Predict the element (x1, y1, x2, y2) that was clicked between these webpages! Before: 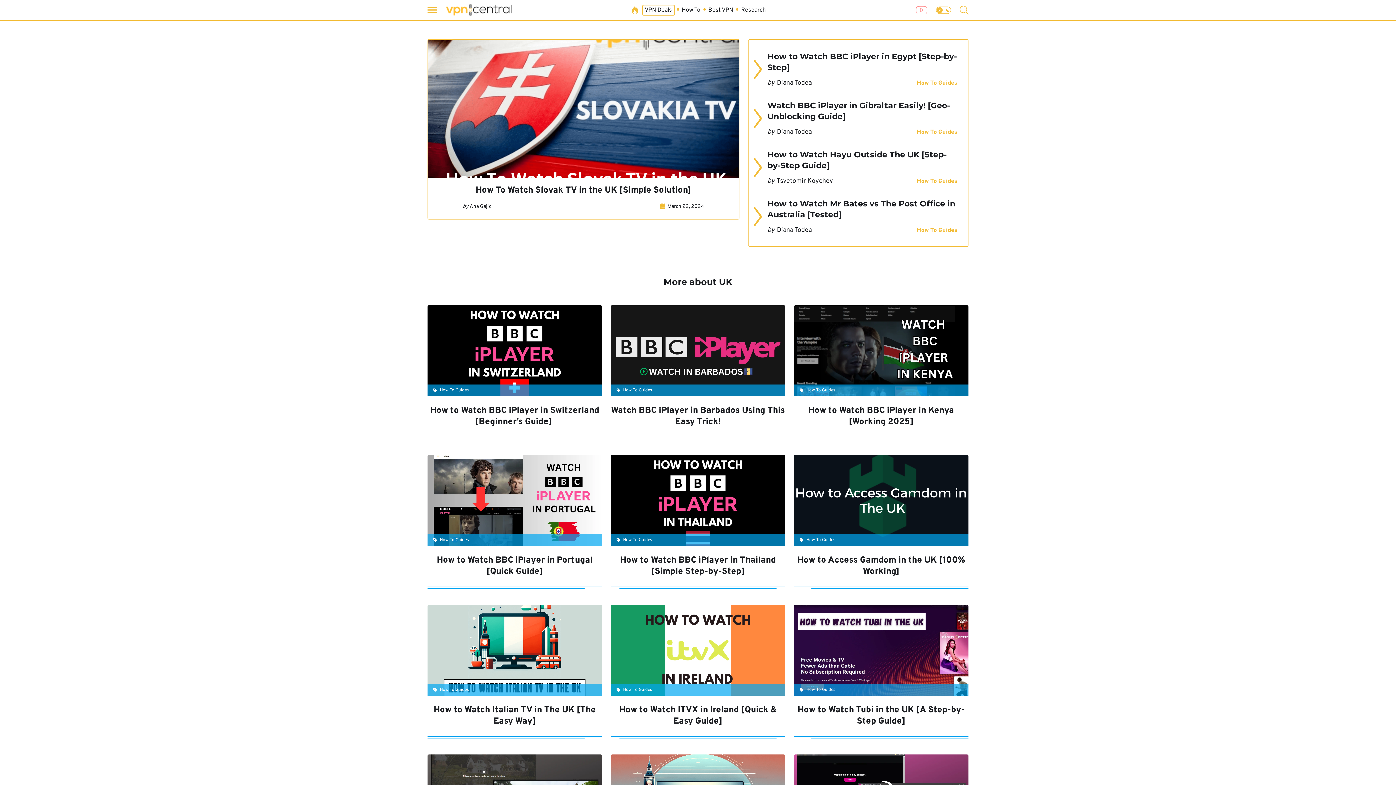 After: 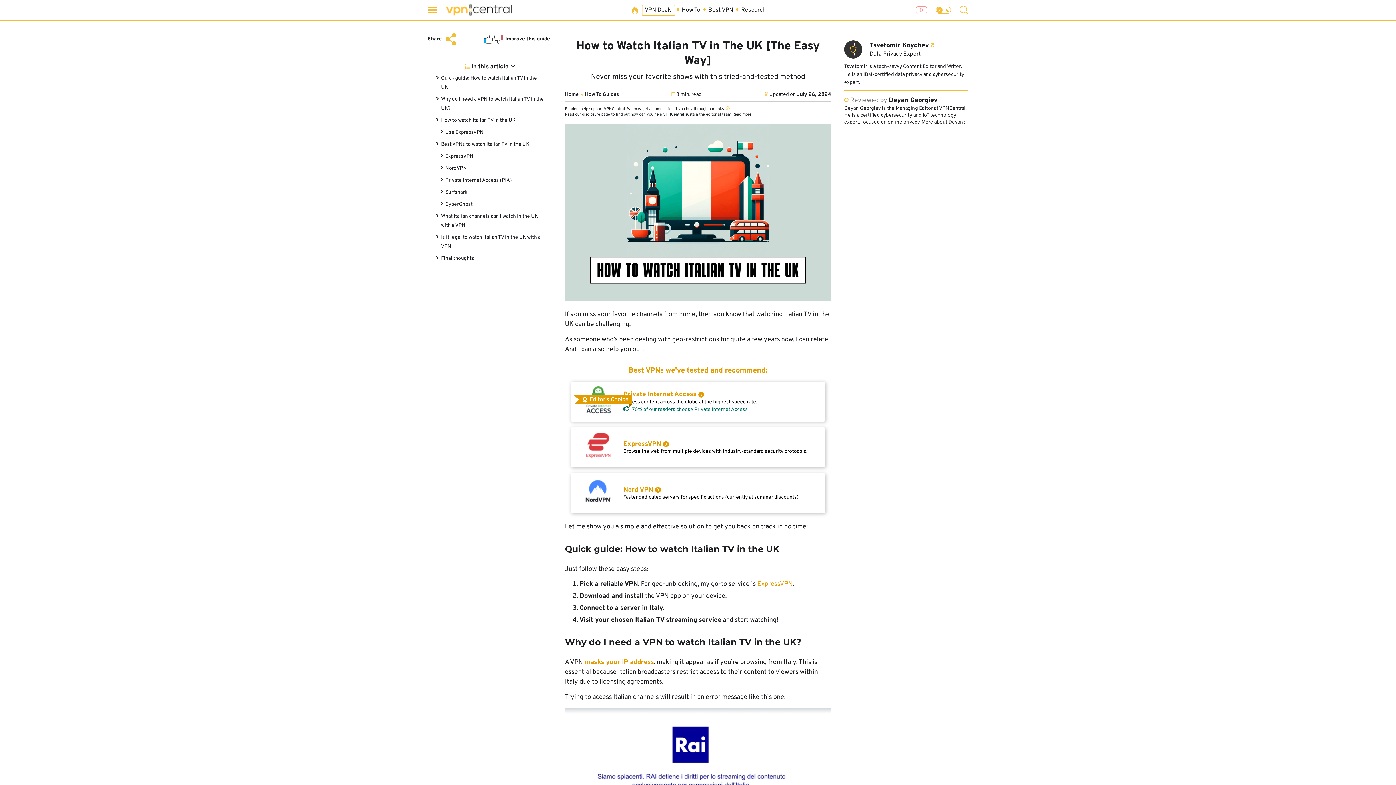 Action: bbox: (427, 605, 602, 736) label:  How To Guides
How to Watch Italian TV in The UK [The Easy Way]